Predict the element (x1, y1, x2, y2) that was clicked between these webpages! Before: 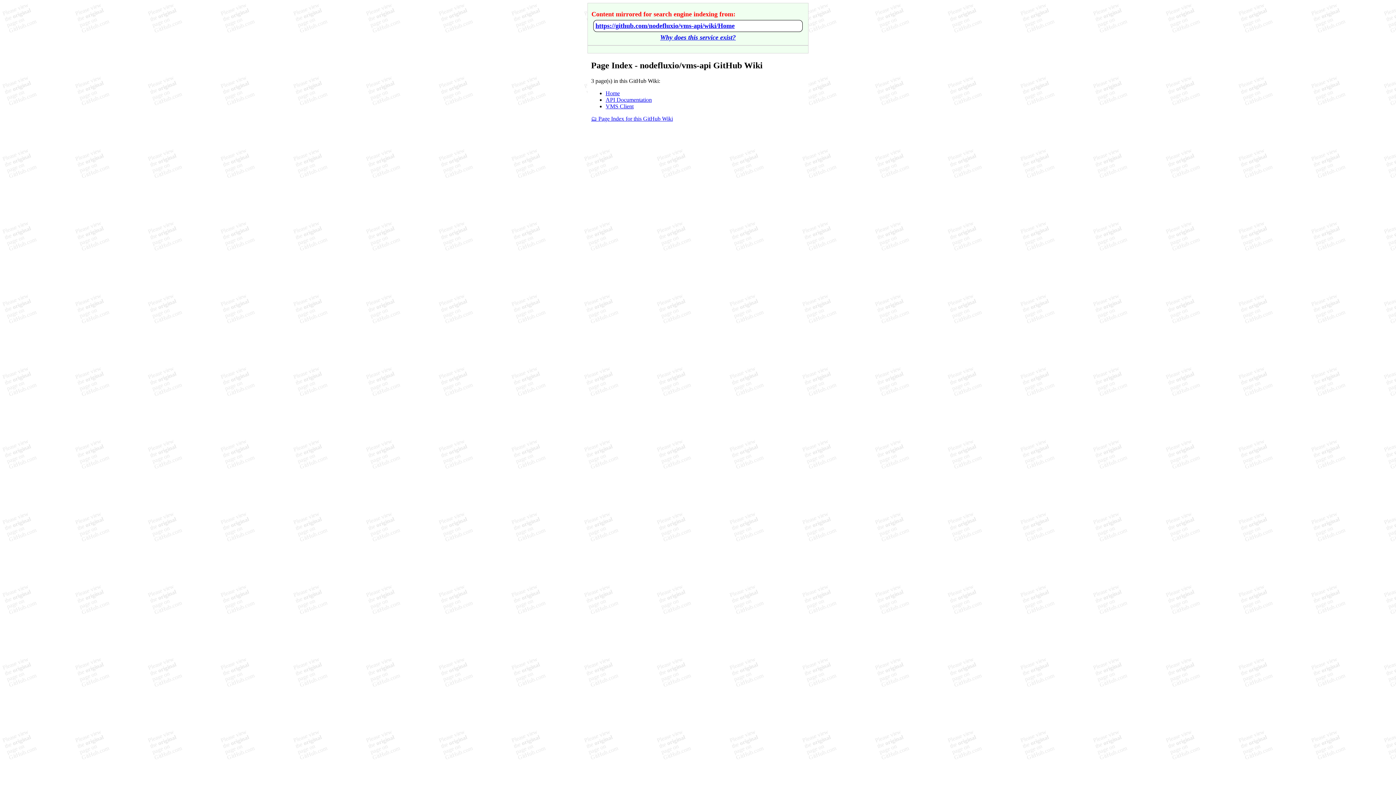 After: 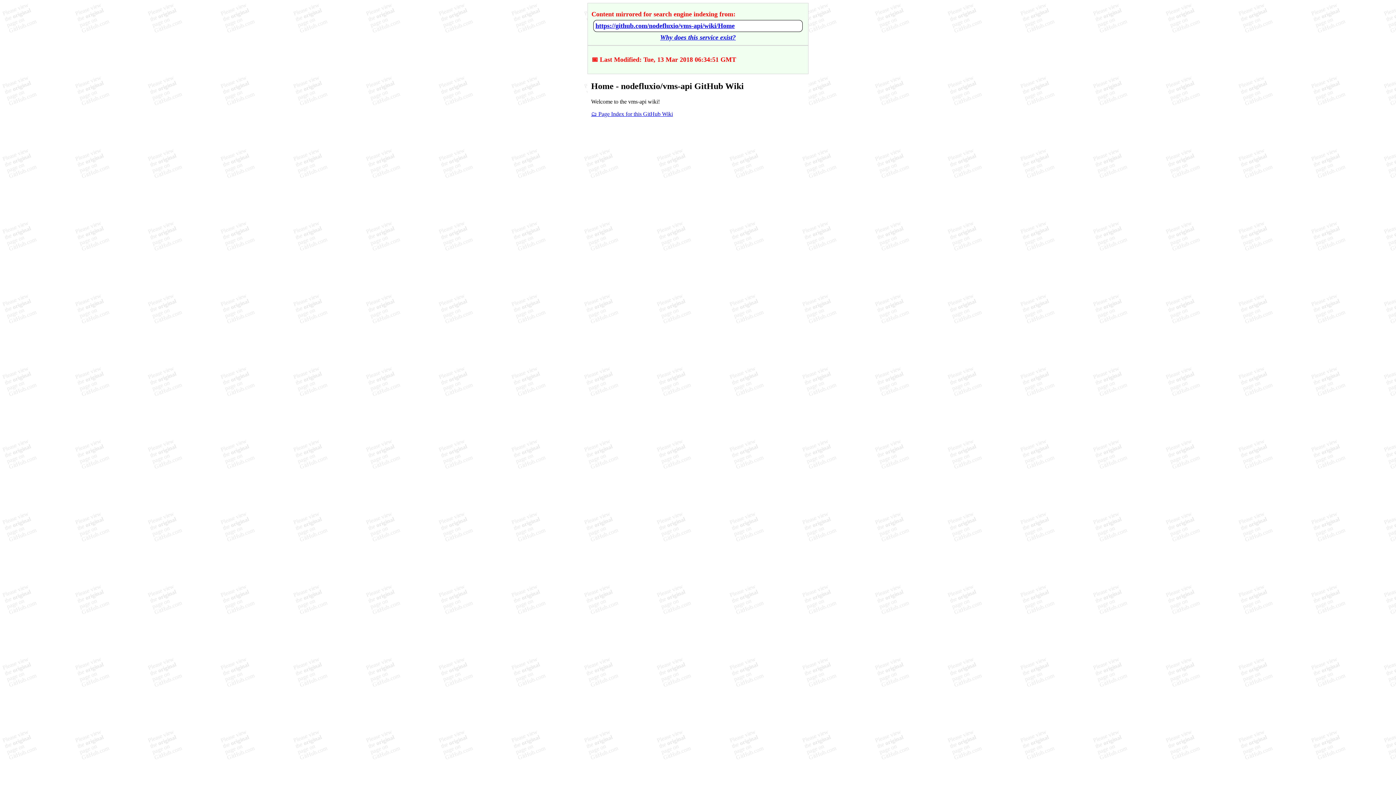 Action: bbox: (605, 90, 620, 96) label: Home